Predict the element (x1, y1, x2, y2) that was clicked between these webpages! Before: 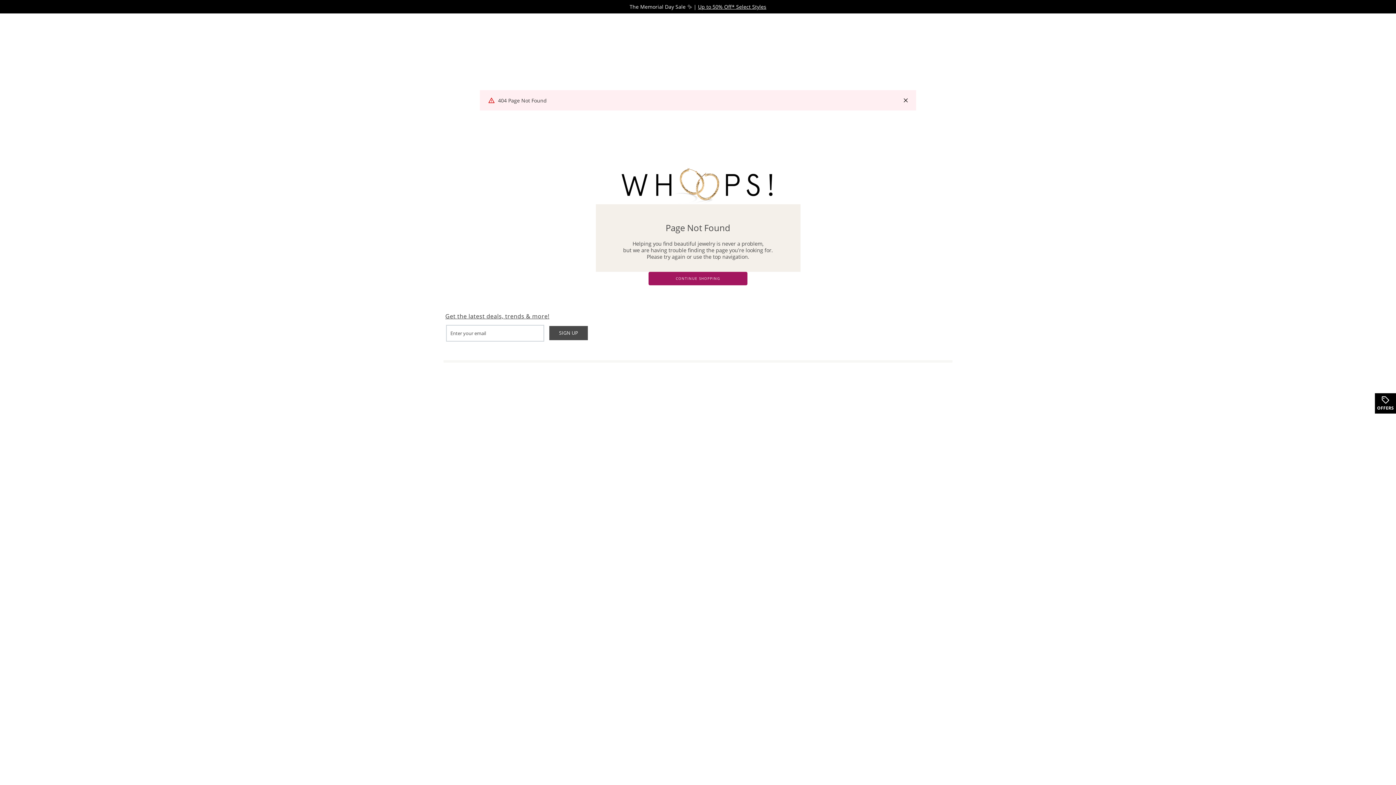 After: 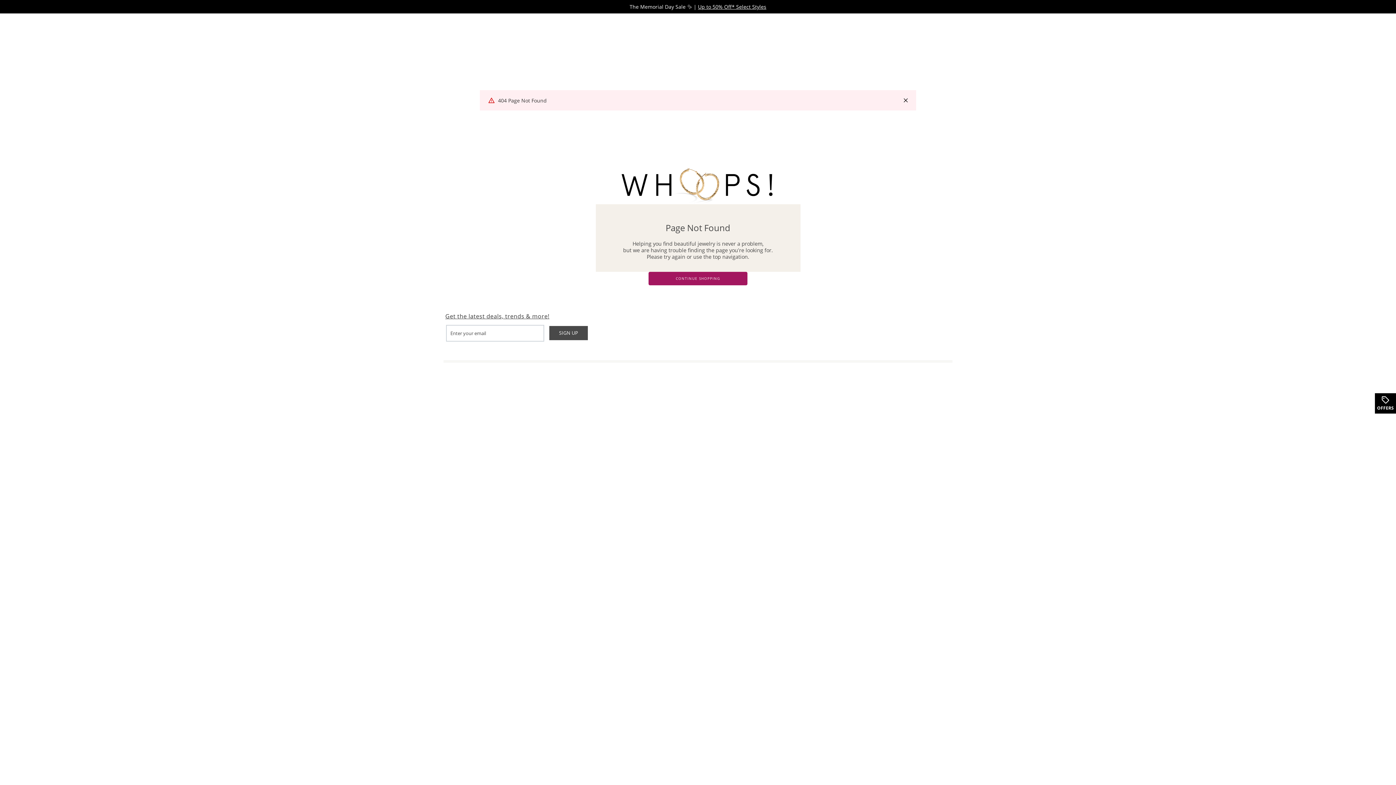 Action: bbox: (498, 96, 546, 104) label: 404 Page Not Found